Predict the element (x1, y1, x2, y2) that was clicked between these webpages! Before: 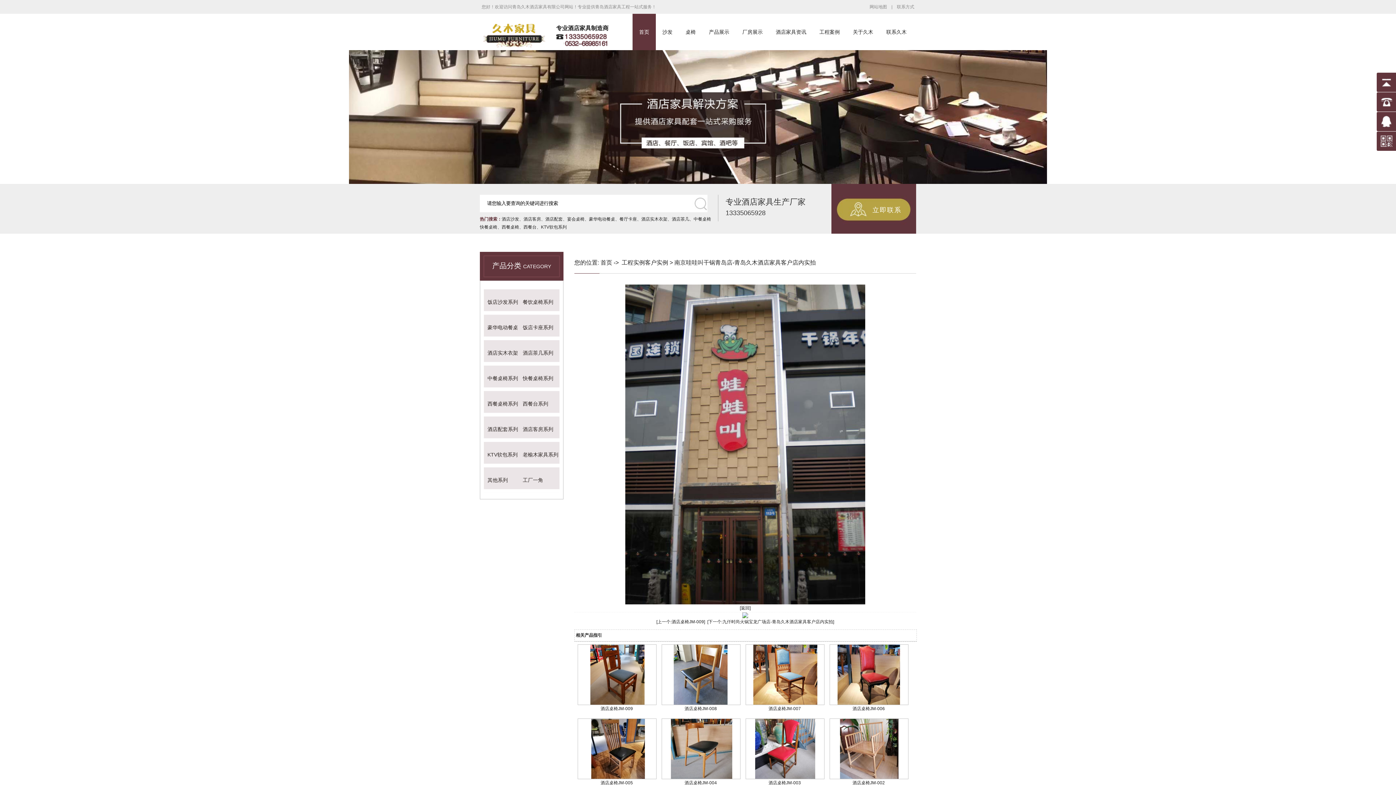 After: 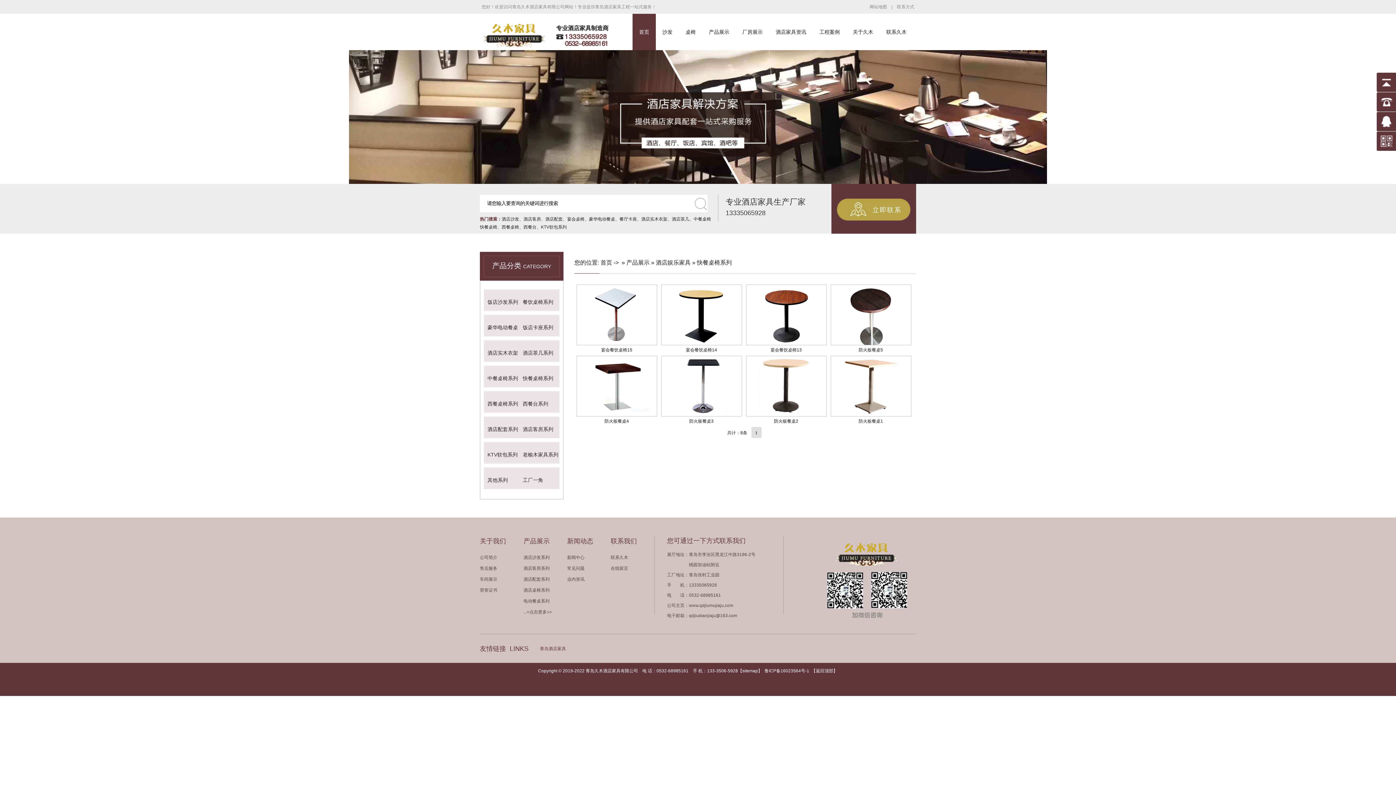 Action: bbox: (519, 375, 553, 381) label: 快餐桌椅系列